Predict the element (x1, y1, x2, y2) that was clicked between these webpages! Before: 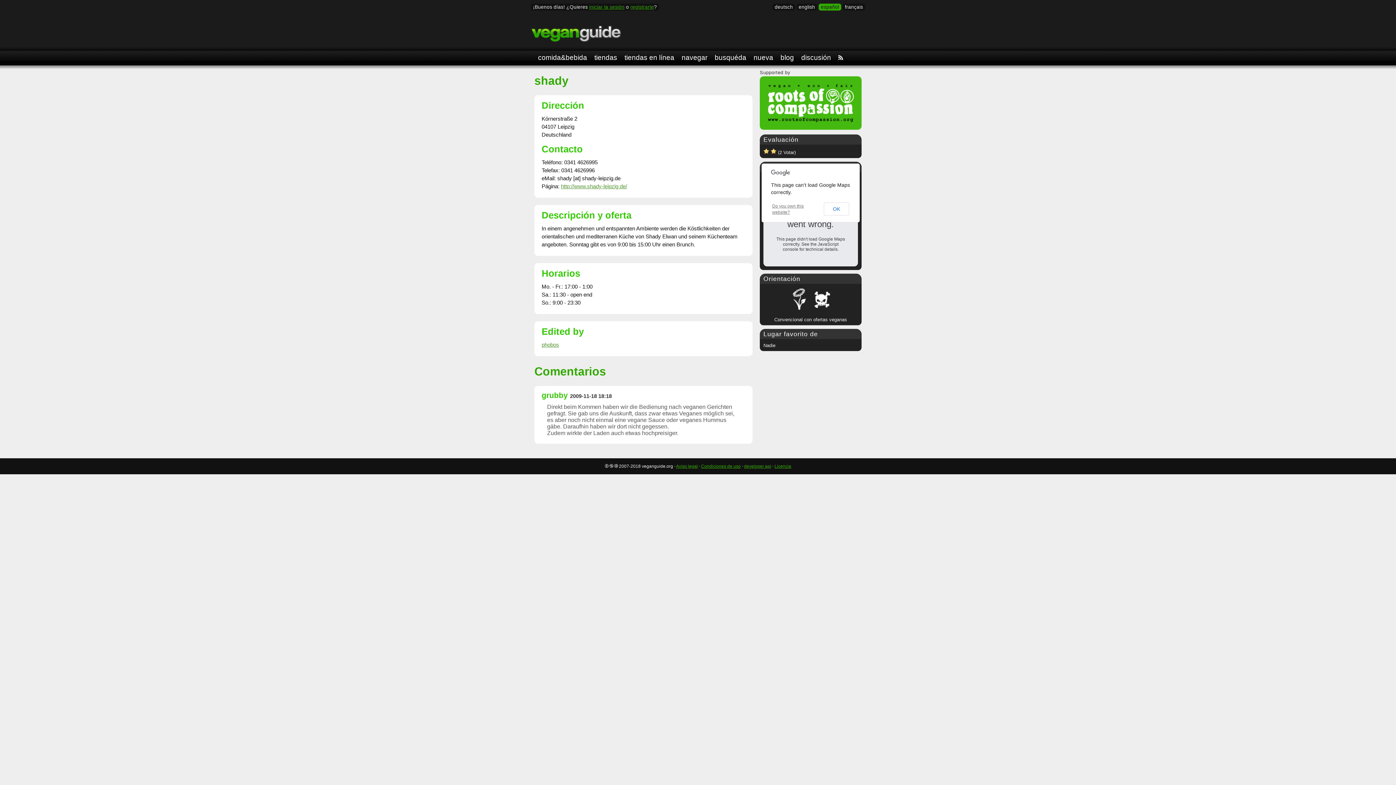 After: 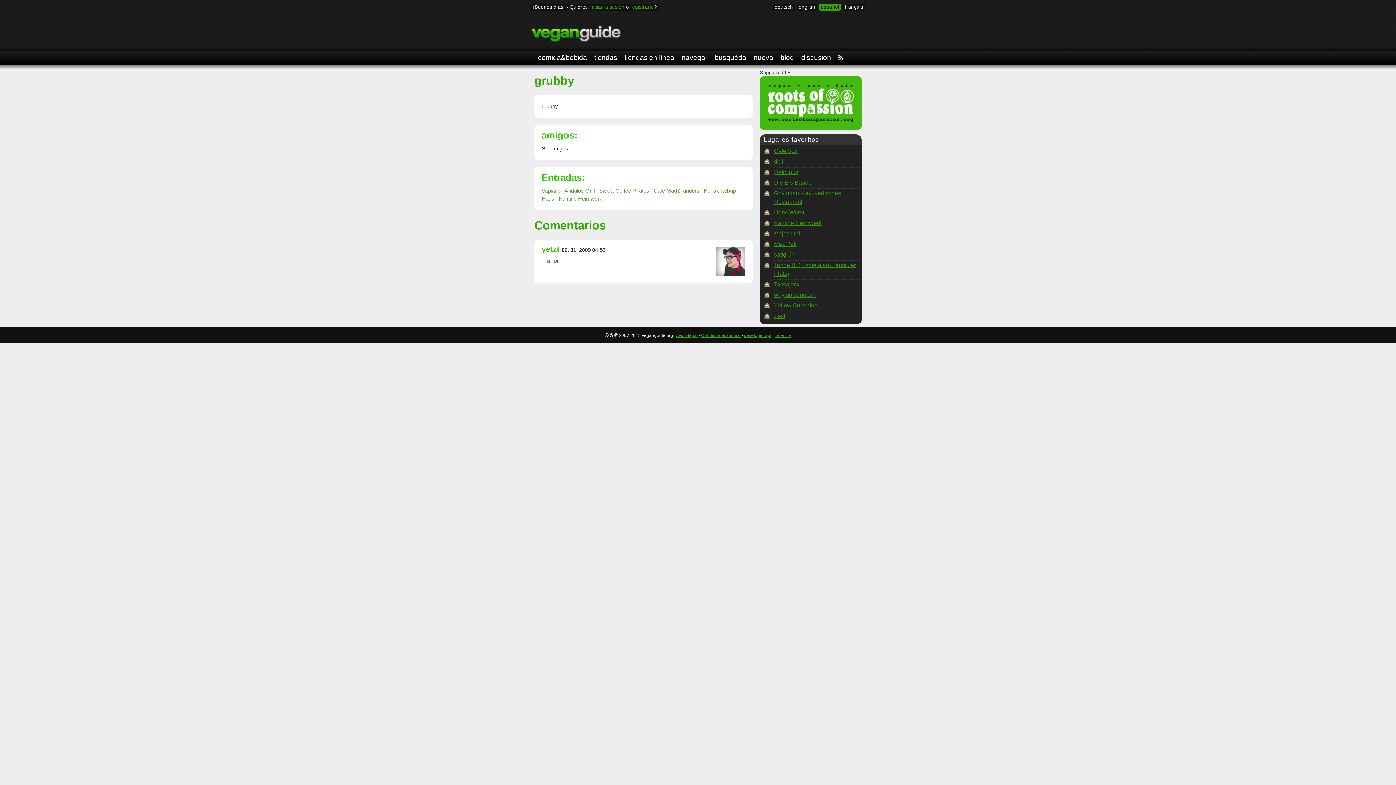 Action: label: grubby bbox: (541, 391, 568, 399)